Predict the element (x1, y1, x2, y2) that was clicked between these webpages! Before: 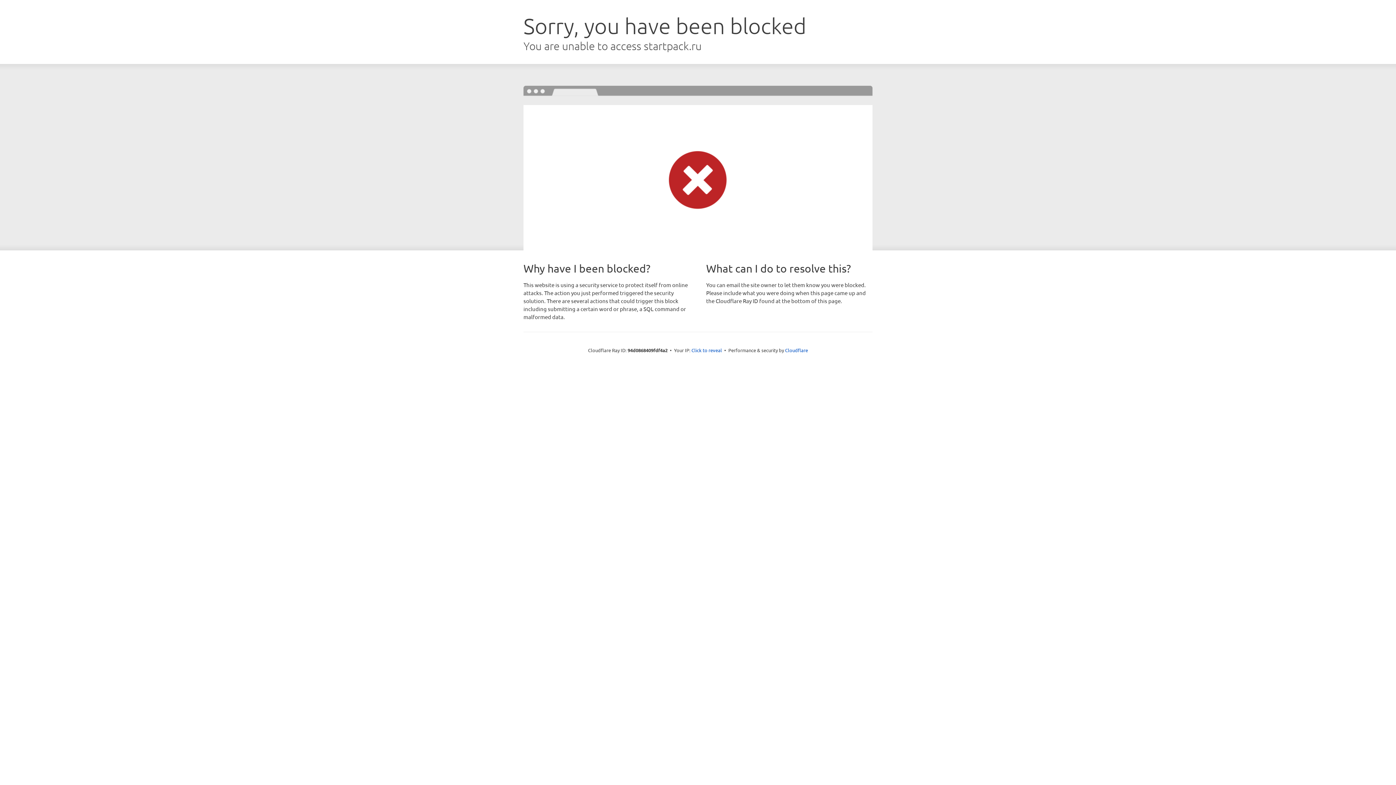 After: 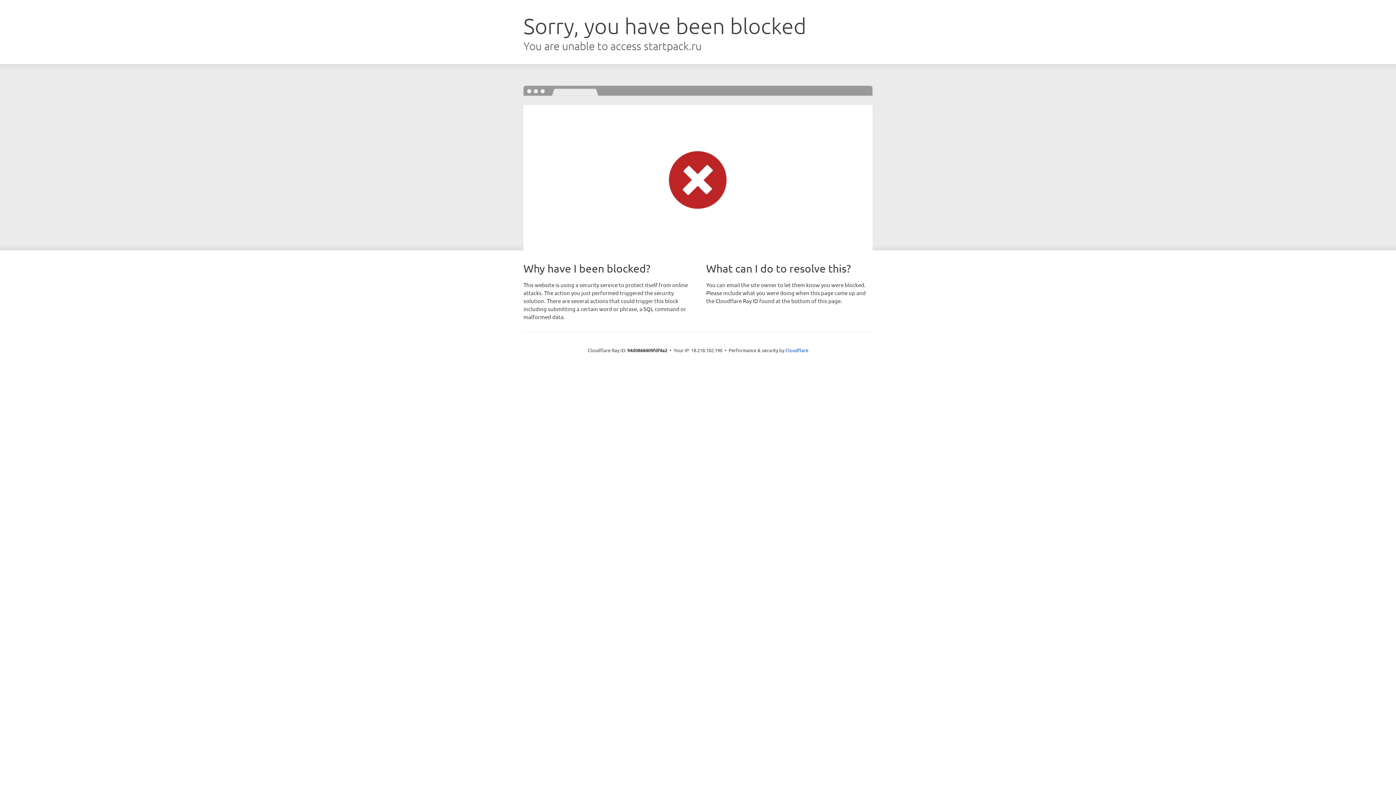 Action: bbox: (691, 346, 722, 353) label: Click to reveal